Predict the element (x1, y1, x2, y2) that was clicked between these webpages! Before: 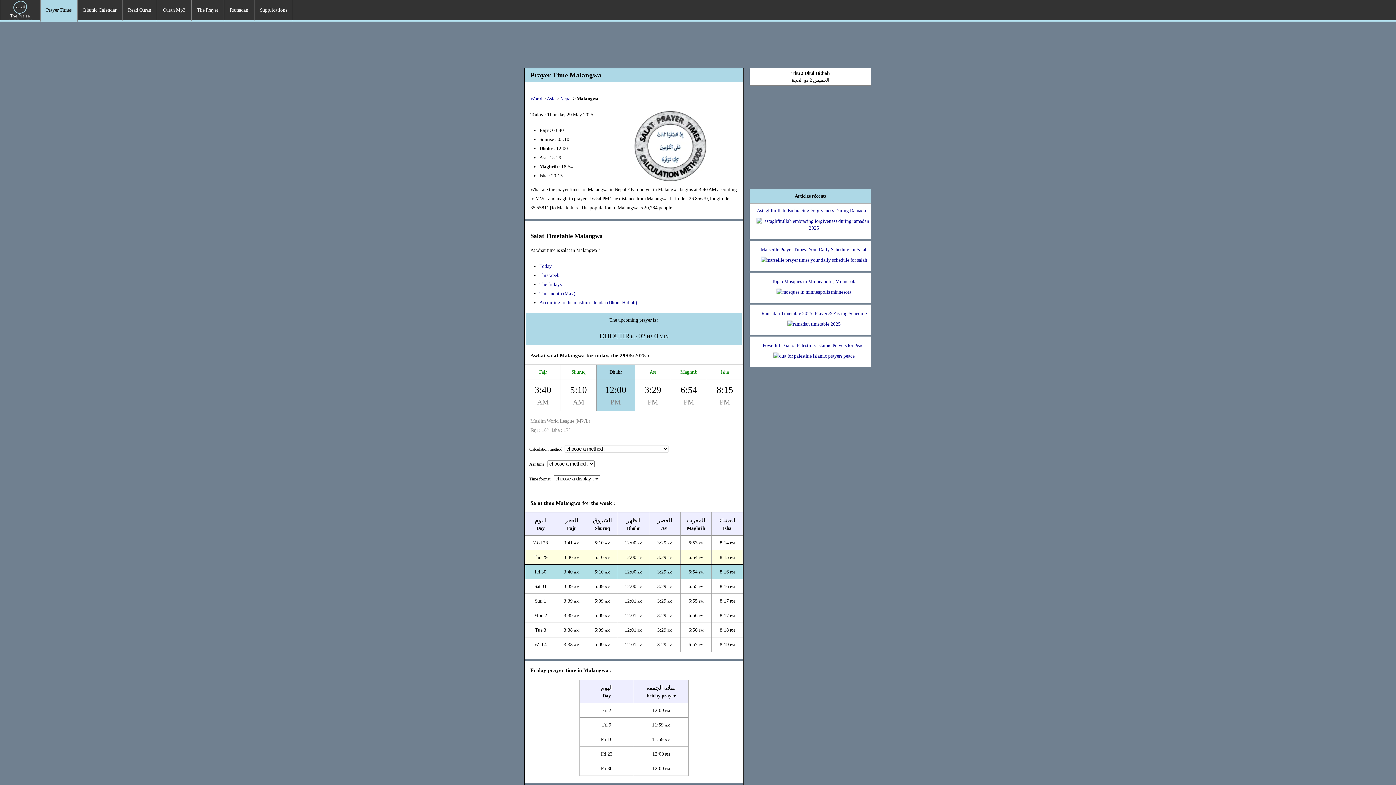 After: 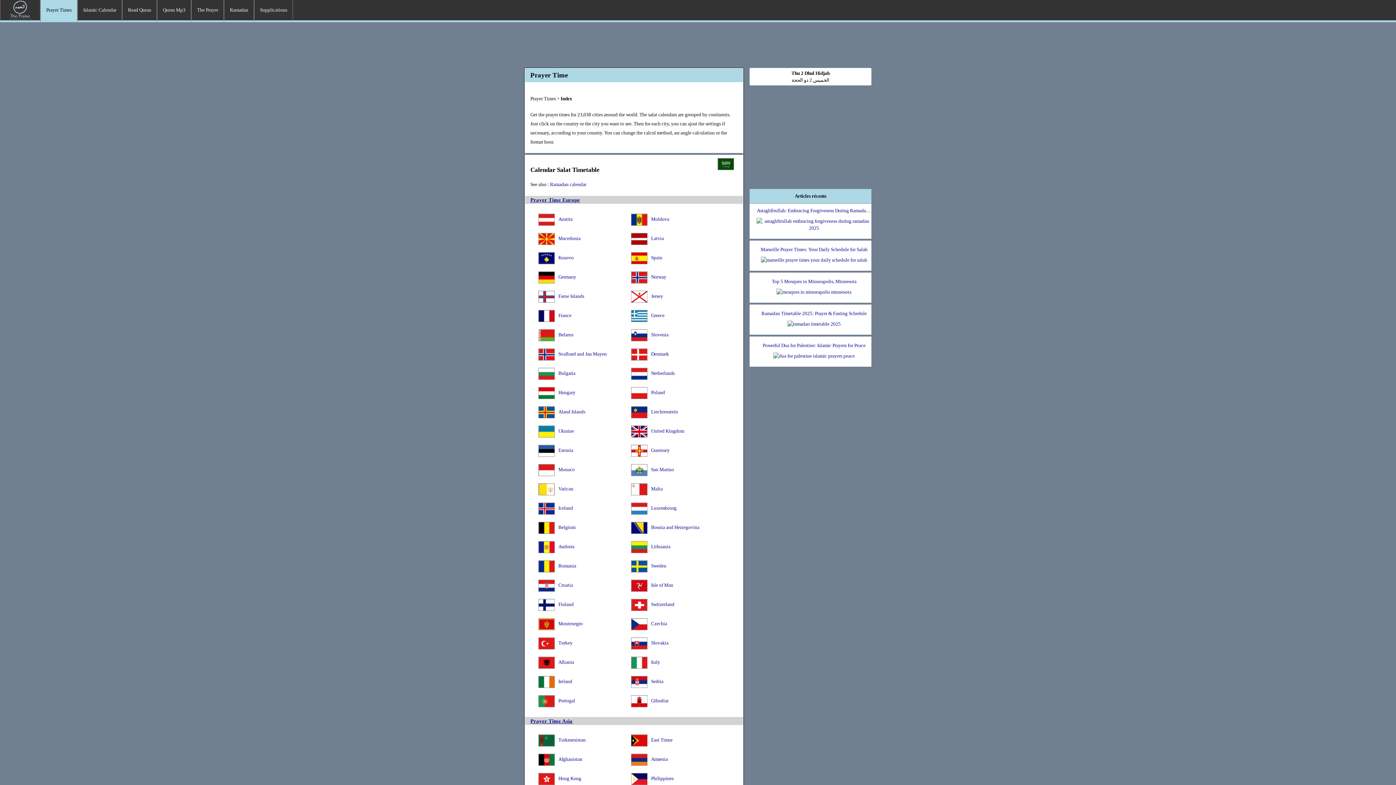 Action: bbox: (40, 0, 77, 20) label: Prayer Times